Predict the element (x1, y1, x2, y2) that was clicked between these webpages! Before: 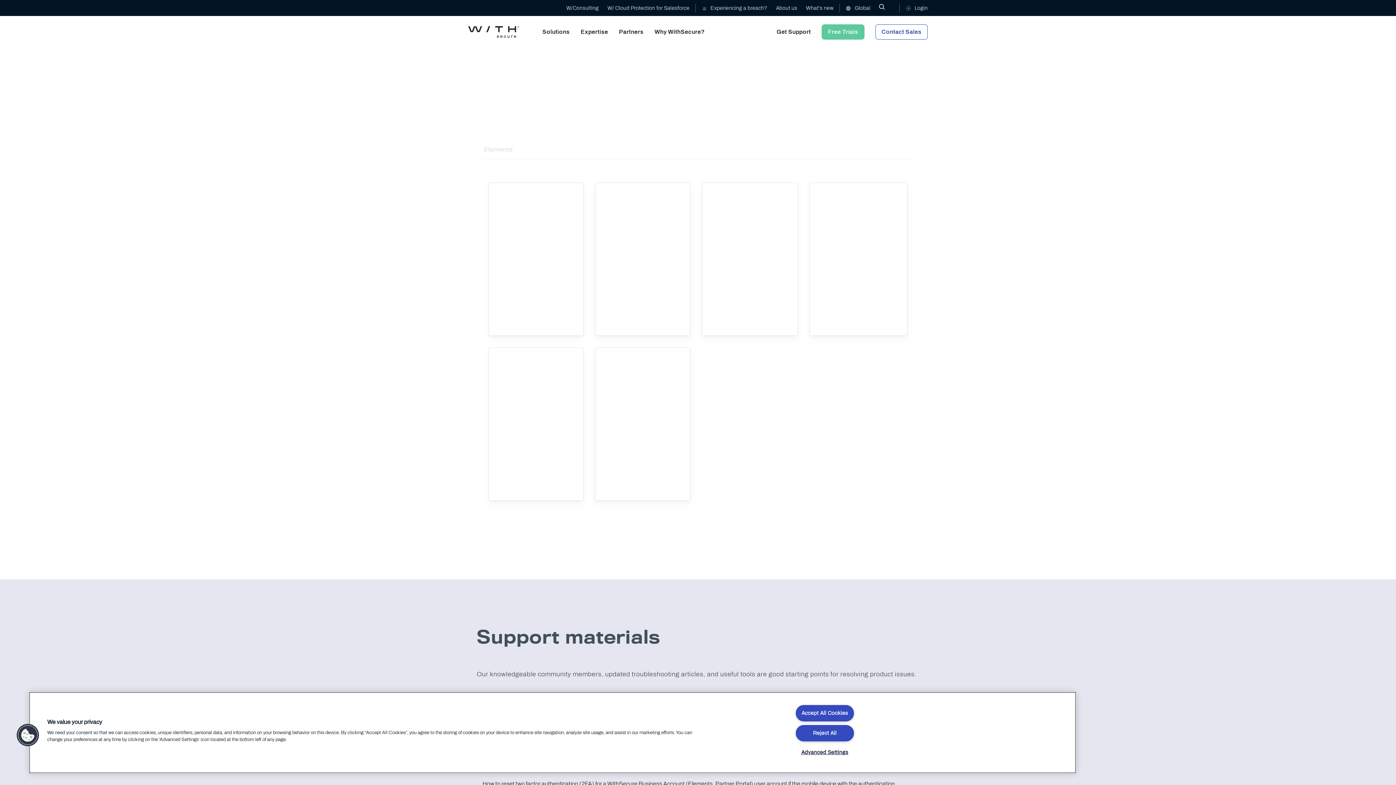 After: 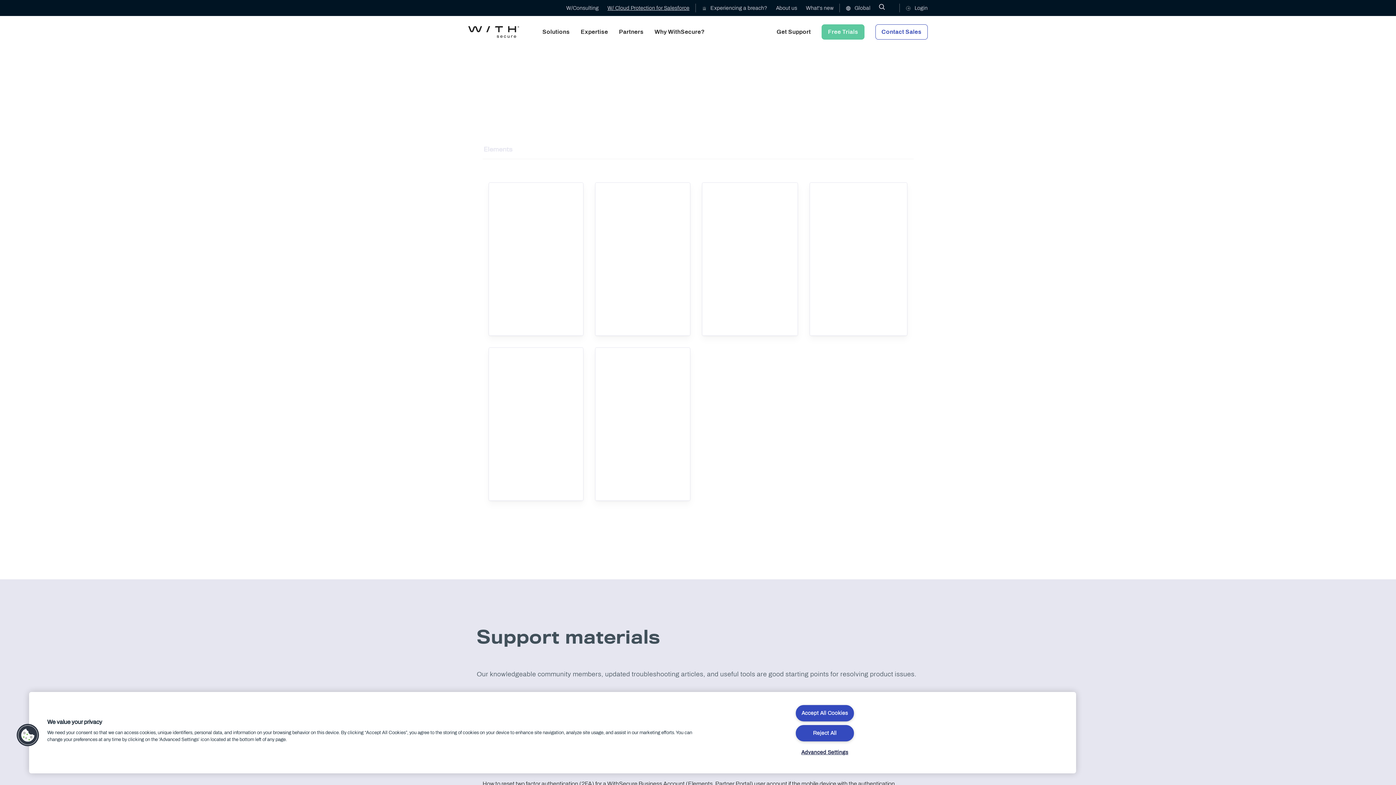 Action: bbox: (607, 3, 689, 12) label: W/ Cloud Protection for Salesforce